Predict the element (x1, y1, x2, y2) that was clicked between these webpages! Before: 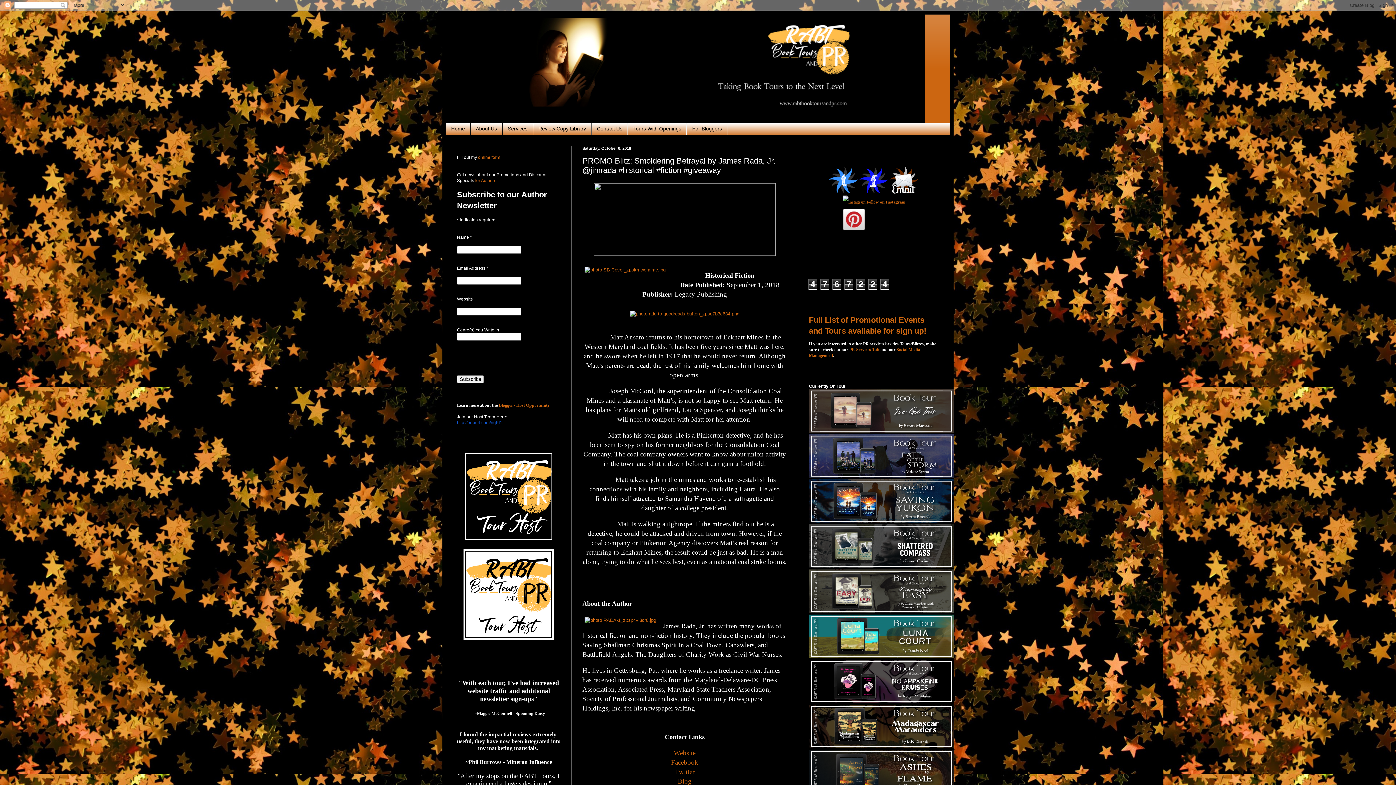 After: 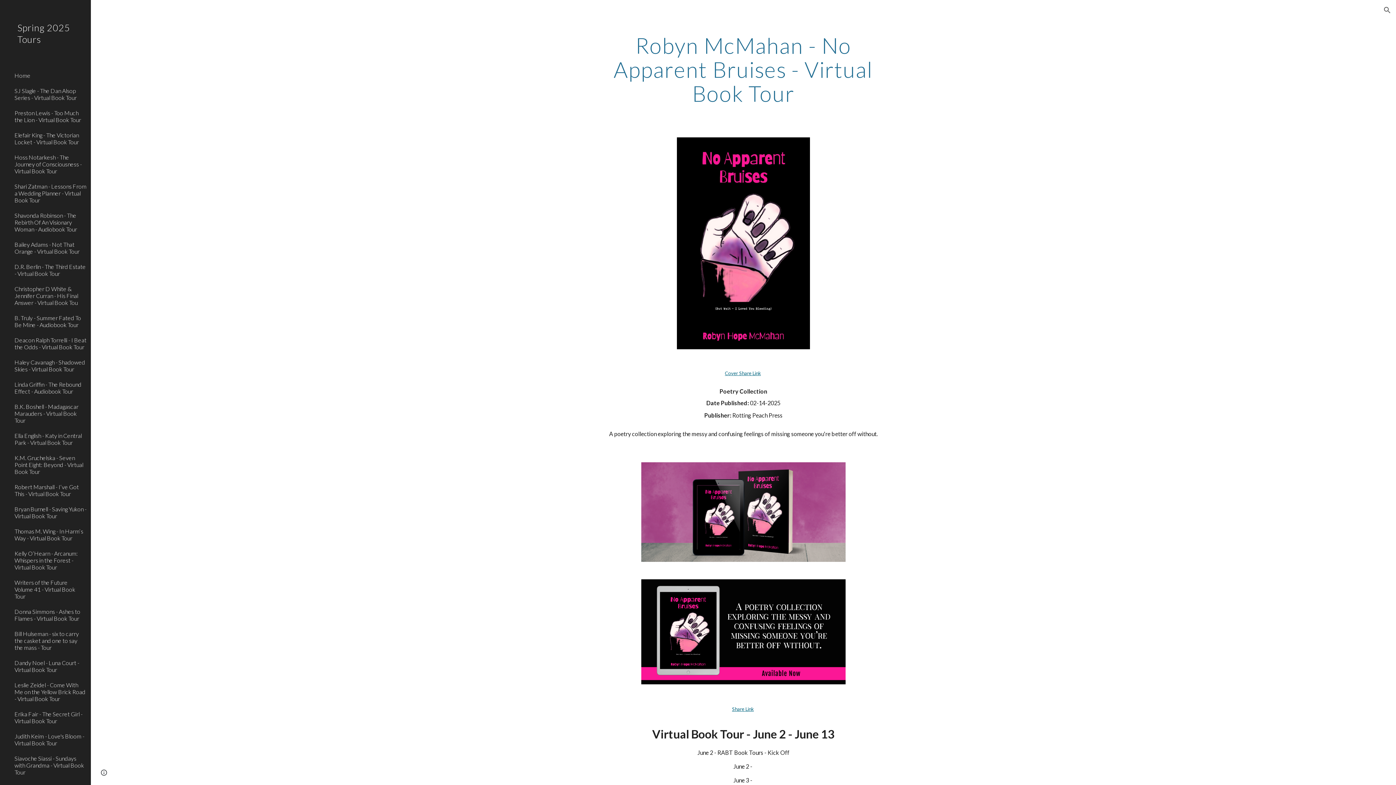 Action: bbox: (809, 699, 954, 704)